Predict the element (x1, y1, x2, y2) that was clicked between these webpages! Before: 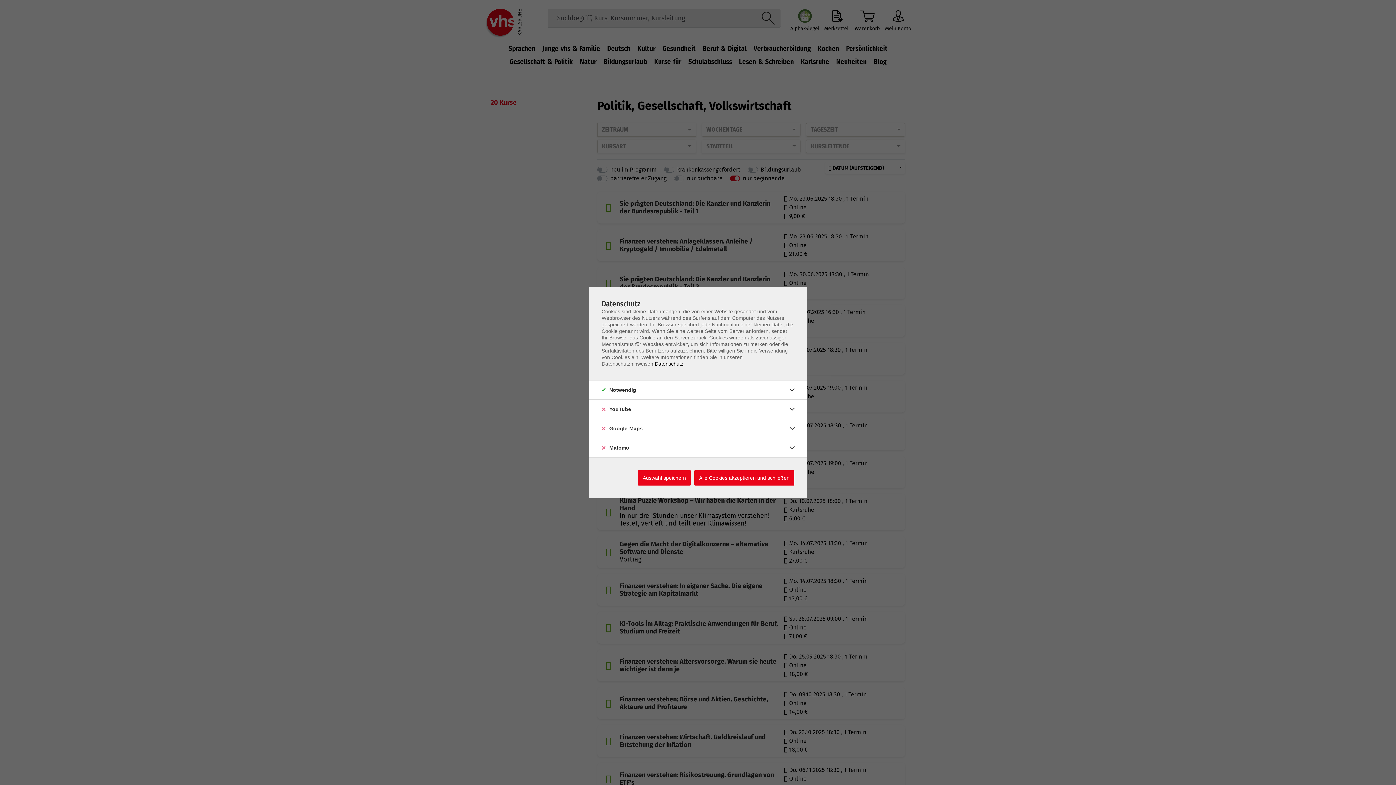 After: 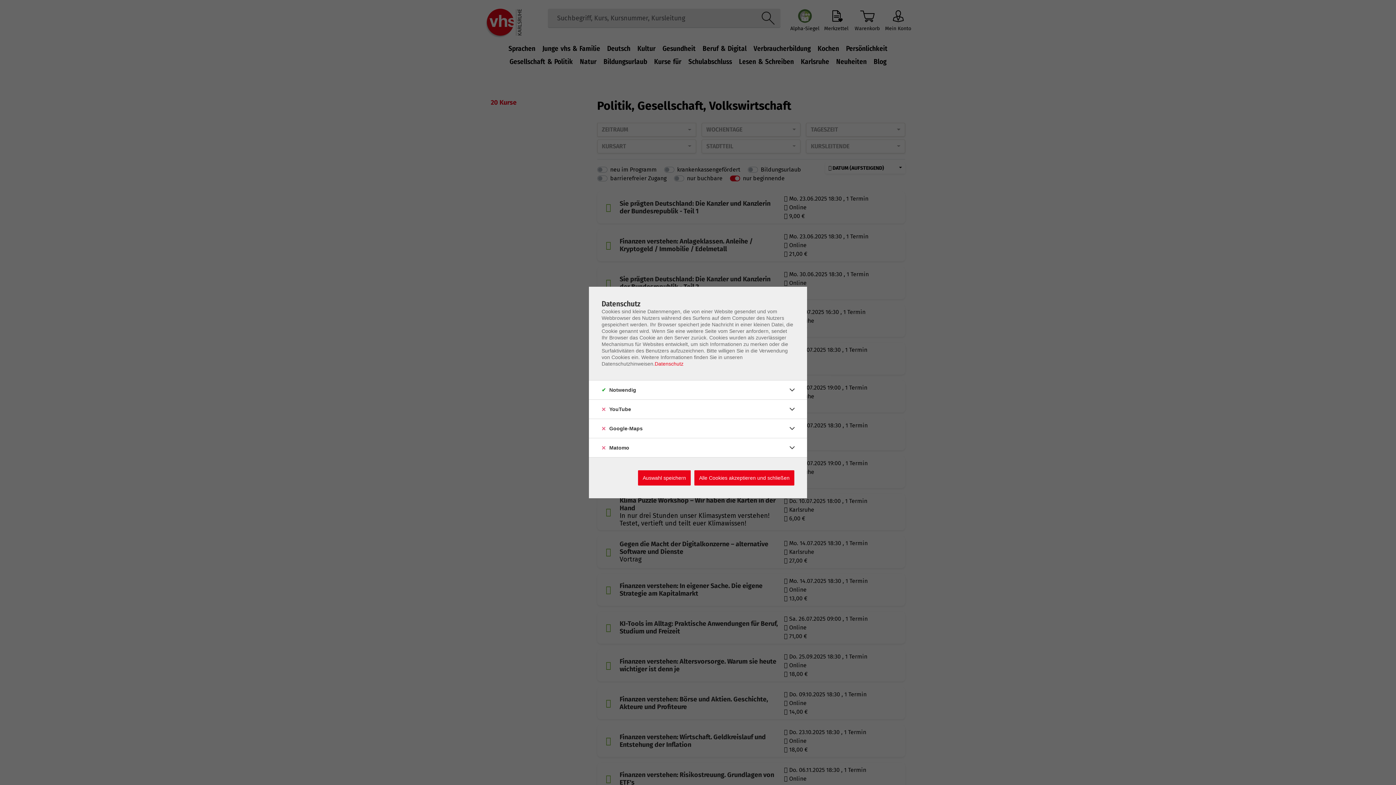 Action: bbox: (654, 361, 683, 366) label: Datenschutz